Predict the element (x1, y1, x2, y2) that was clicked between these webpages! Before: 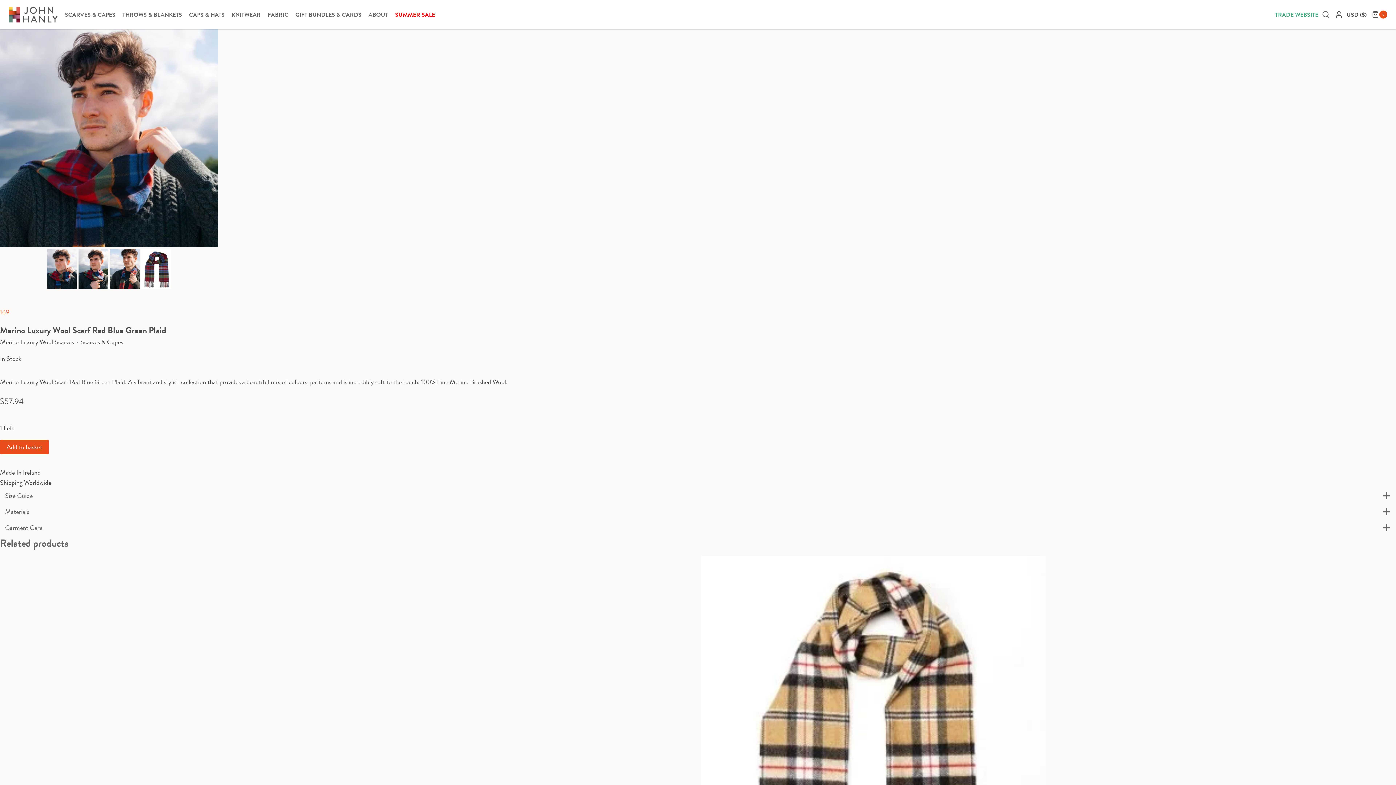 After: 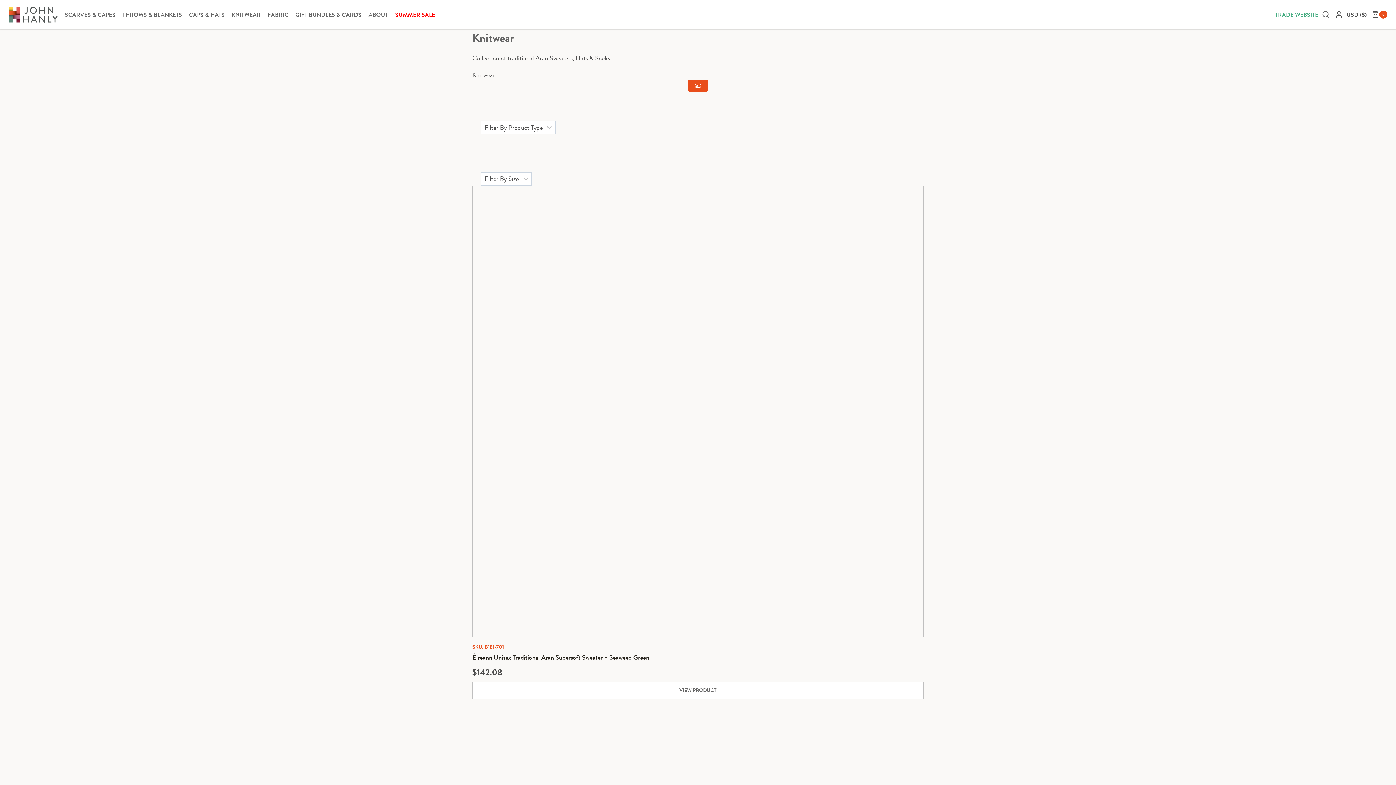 Action: label: KNITWEAR bbox: (228, 0, 264, 29)